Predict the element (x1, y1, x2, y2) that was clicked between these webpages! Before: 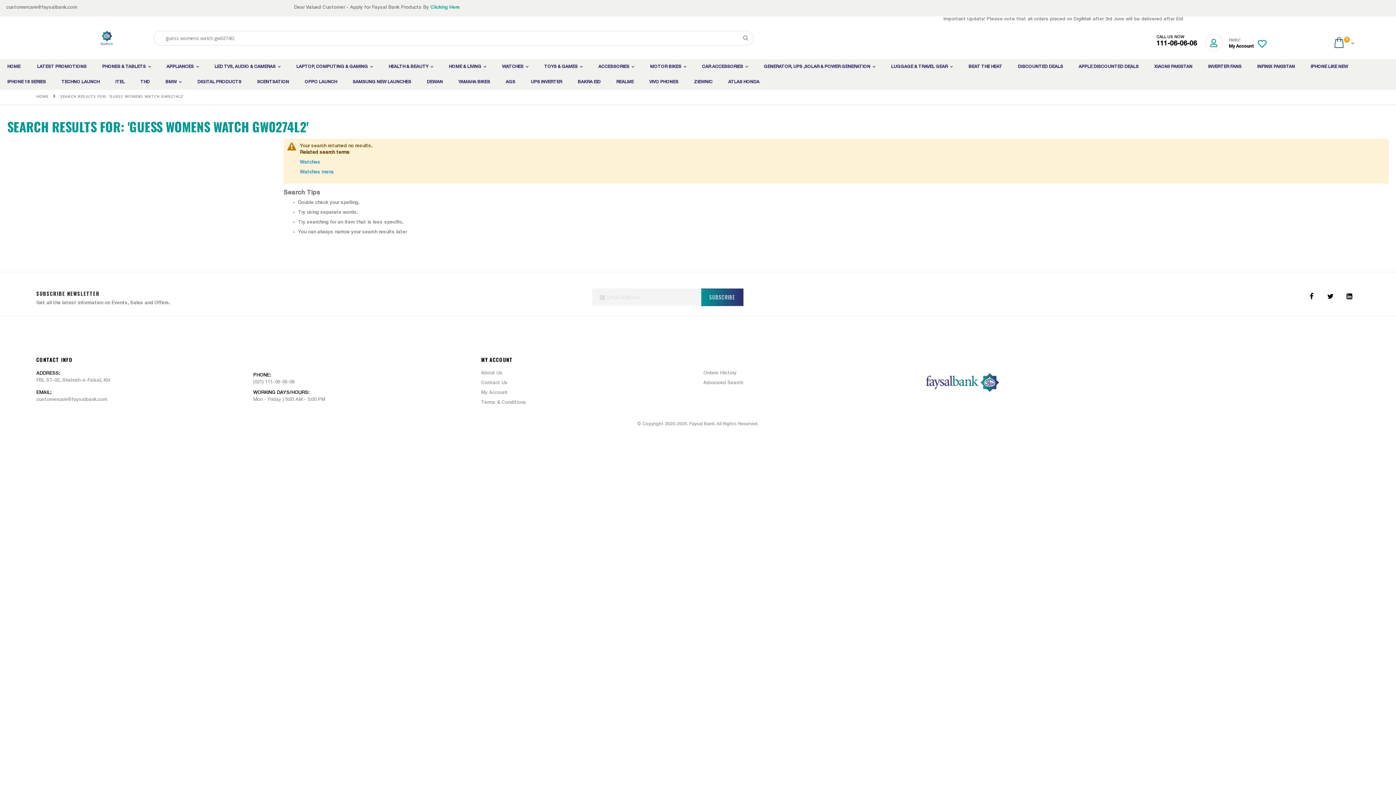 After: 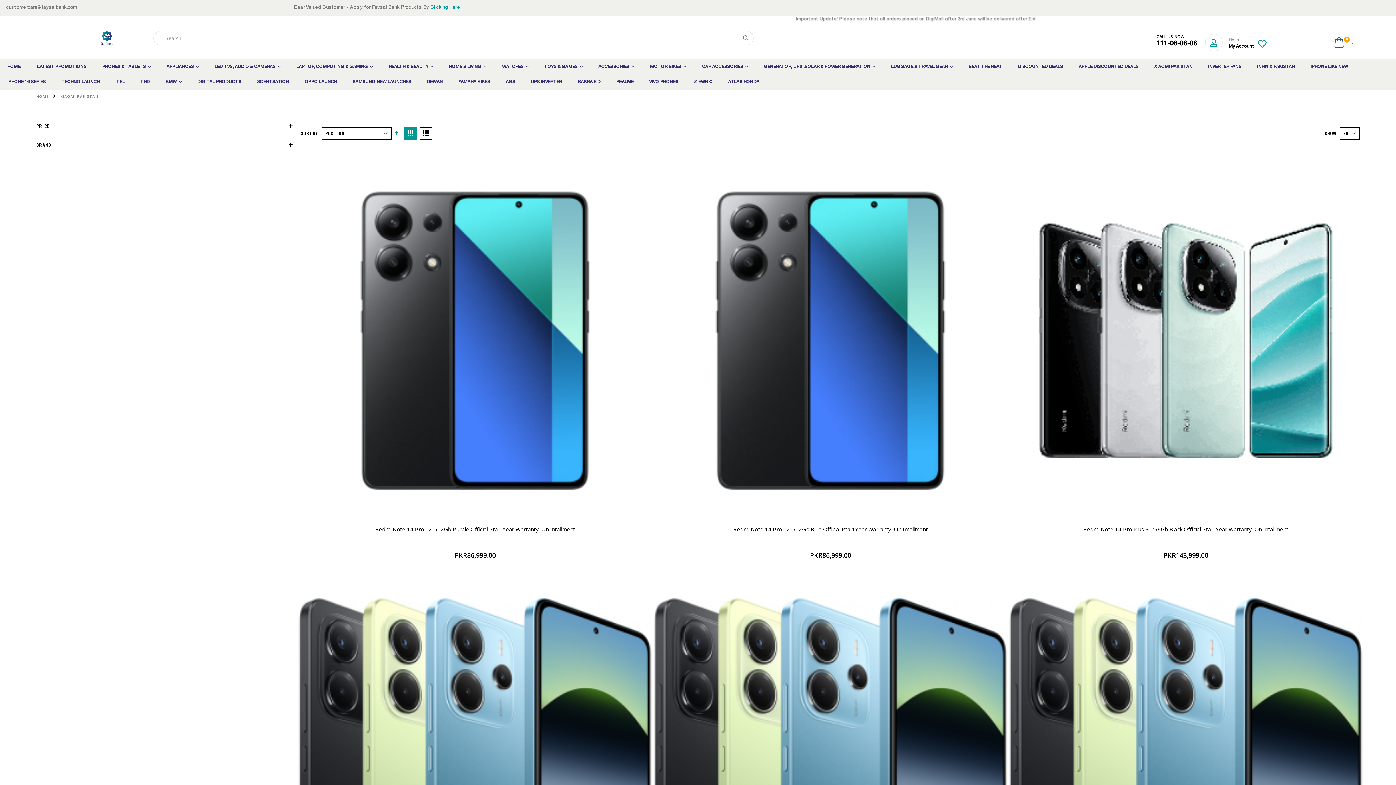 Action: label: XIAOMI PAKISTAN bbox: (1147, 59, 1200, 74)